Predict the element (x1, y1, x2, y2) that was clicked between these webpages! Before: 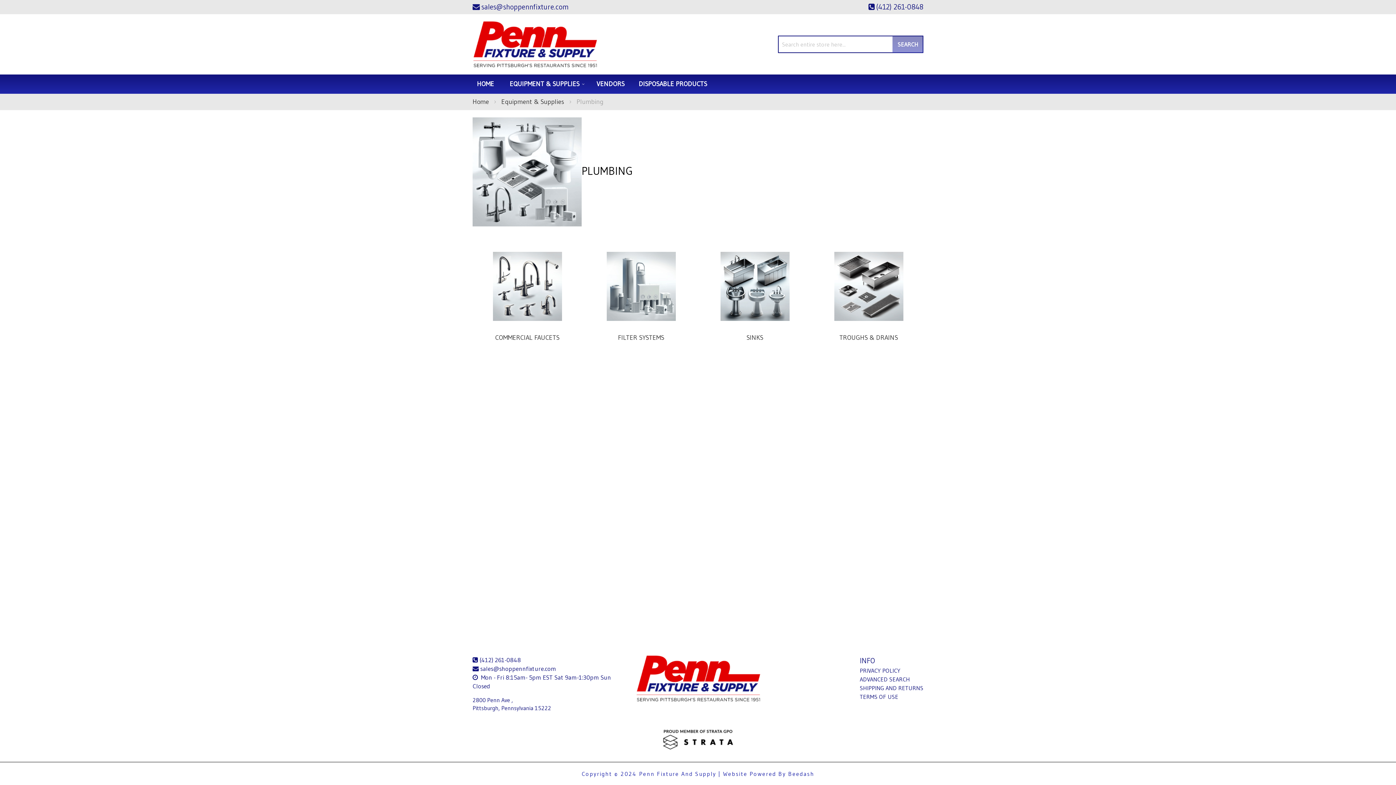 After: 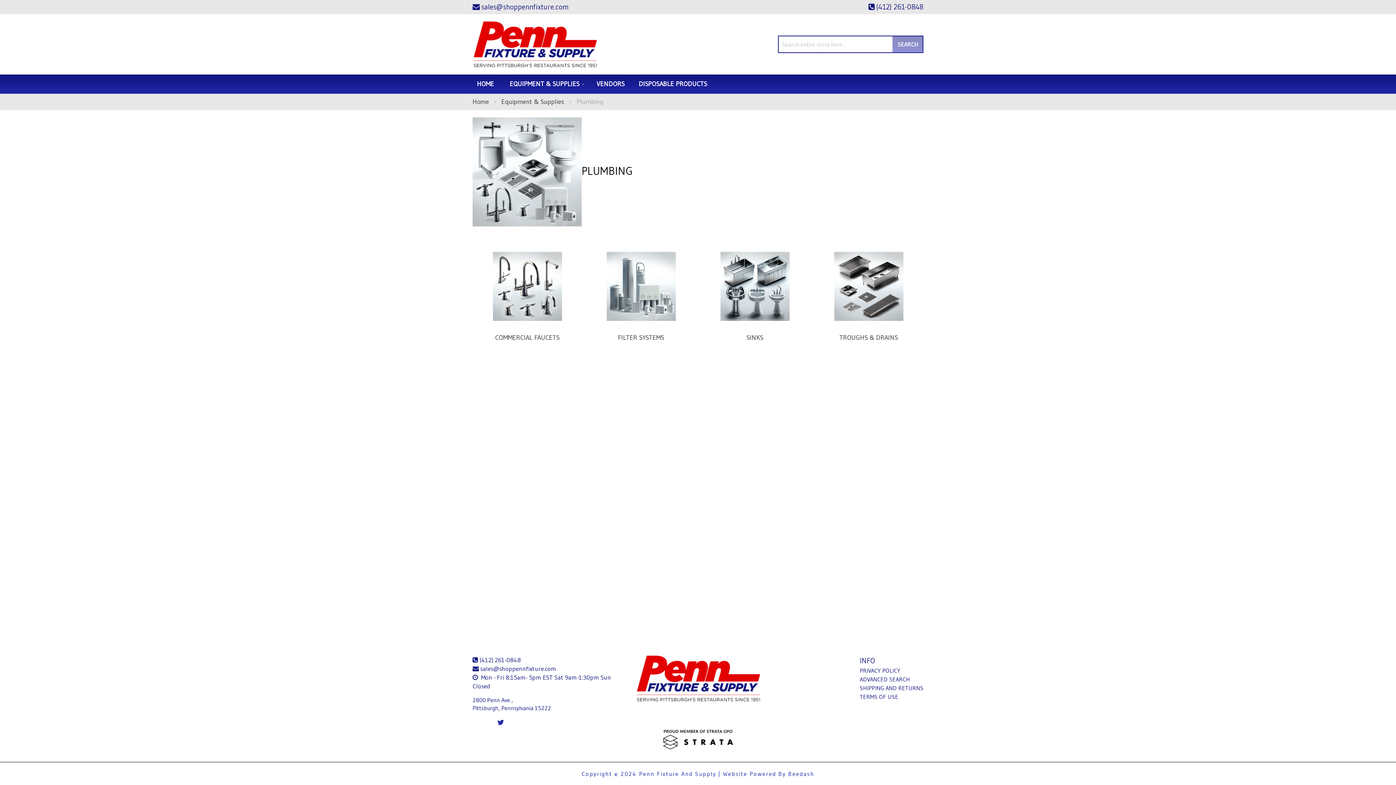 Action: bbox: (497, 718, 504, 727)